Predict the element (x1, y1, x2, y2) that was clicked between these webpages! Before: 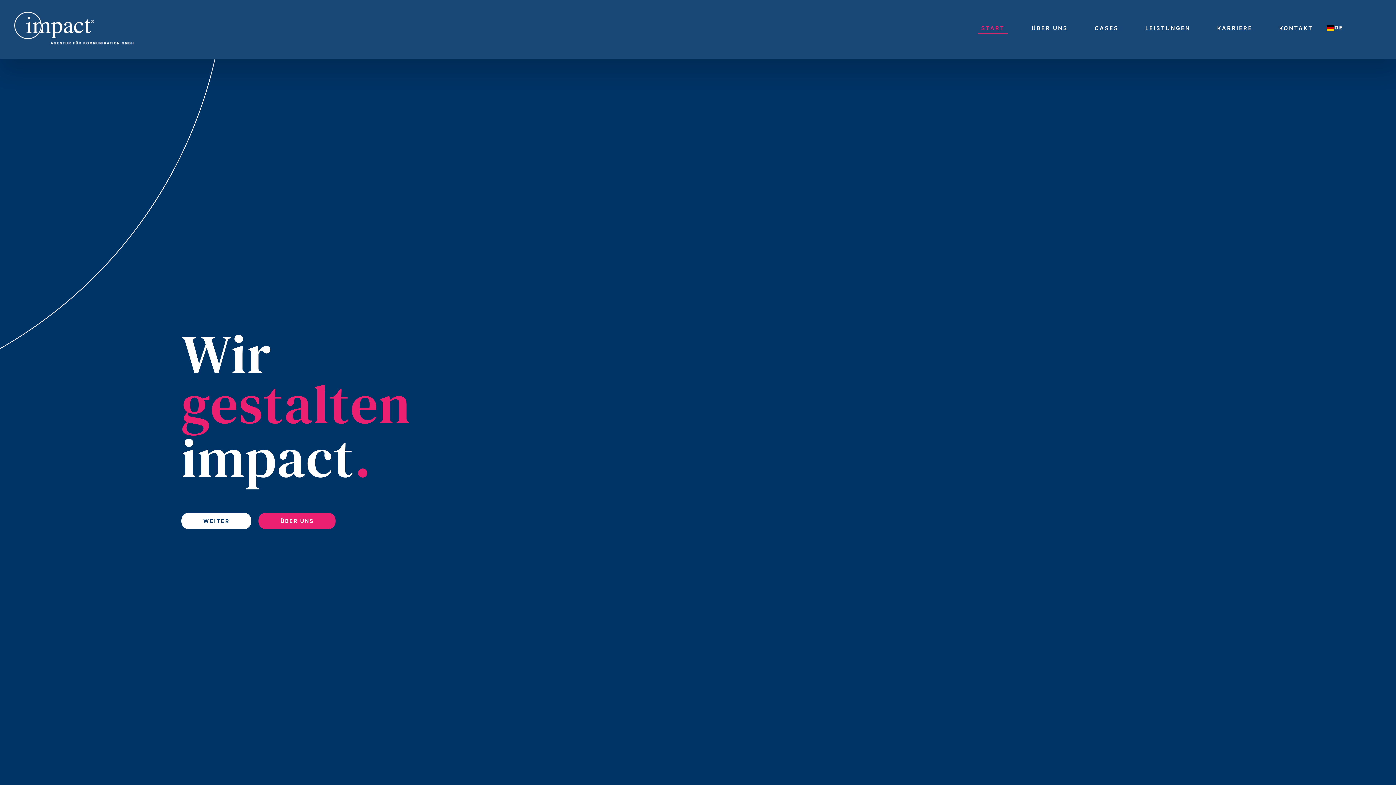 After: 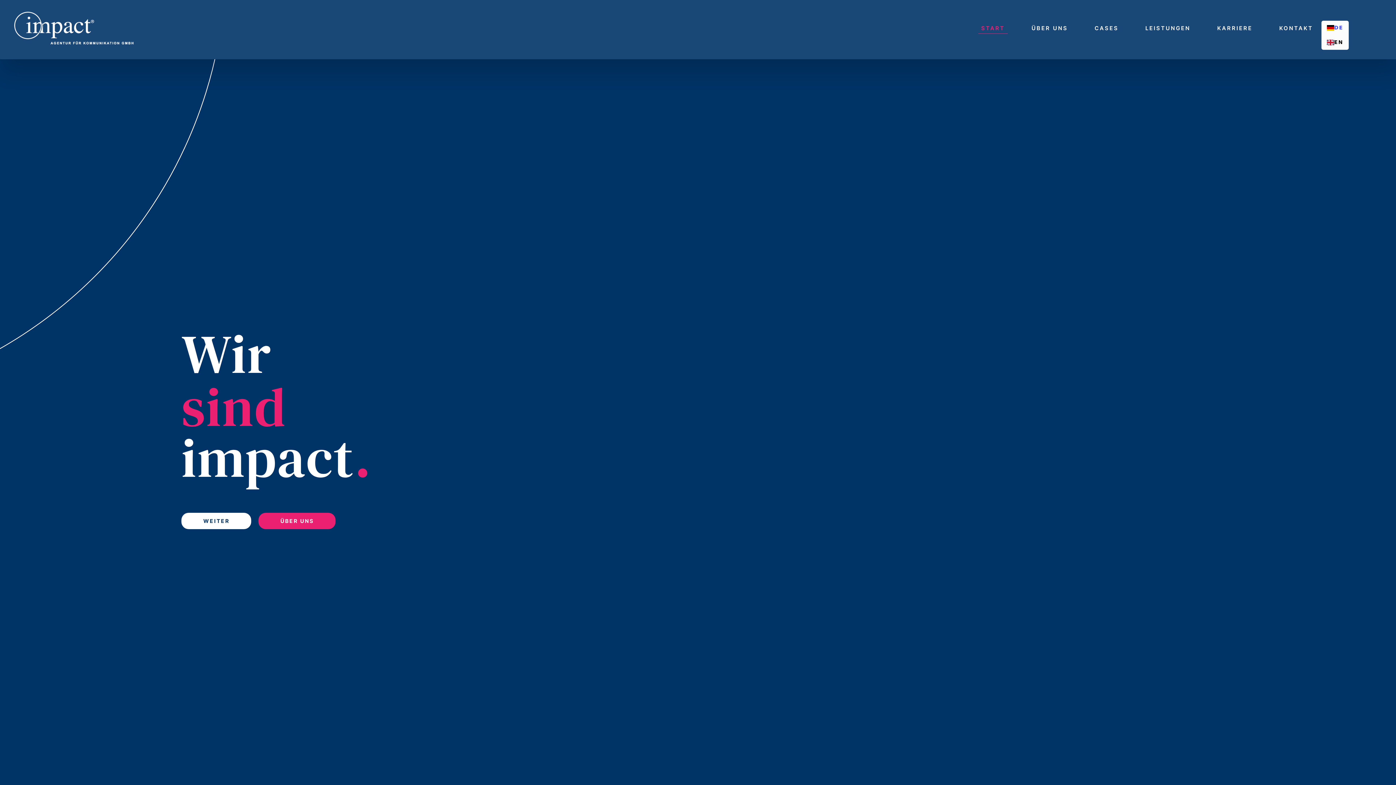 Action: bbox: (1327, 24, 1343, 31) label: DE